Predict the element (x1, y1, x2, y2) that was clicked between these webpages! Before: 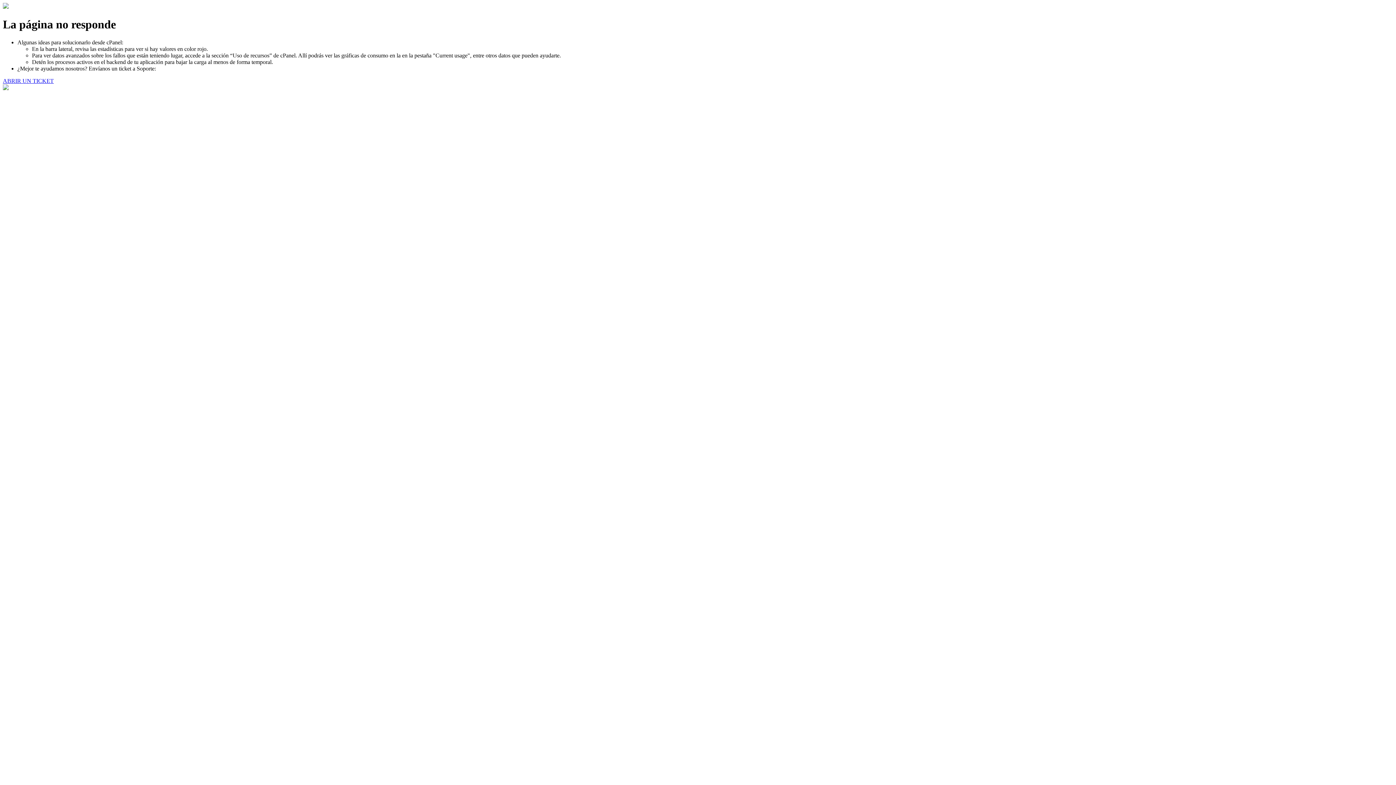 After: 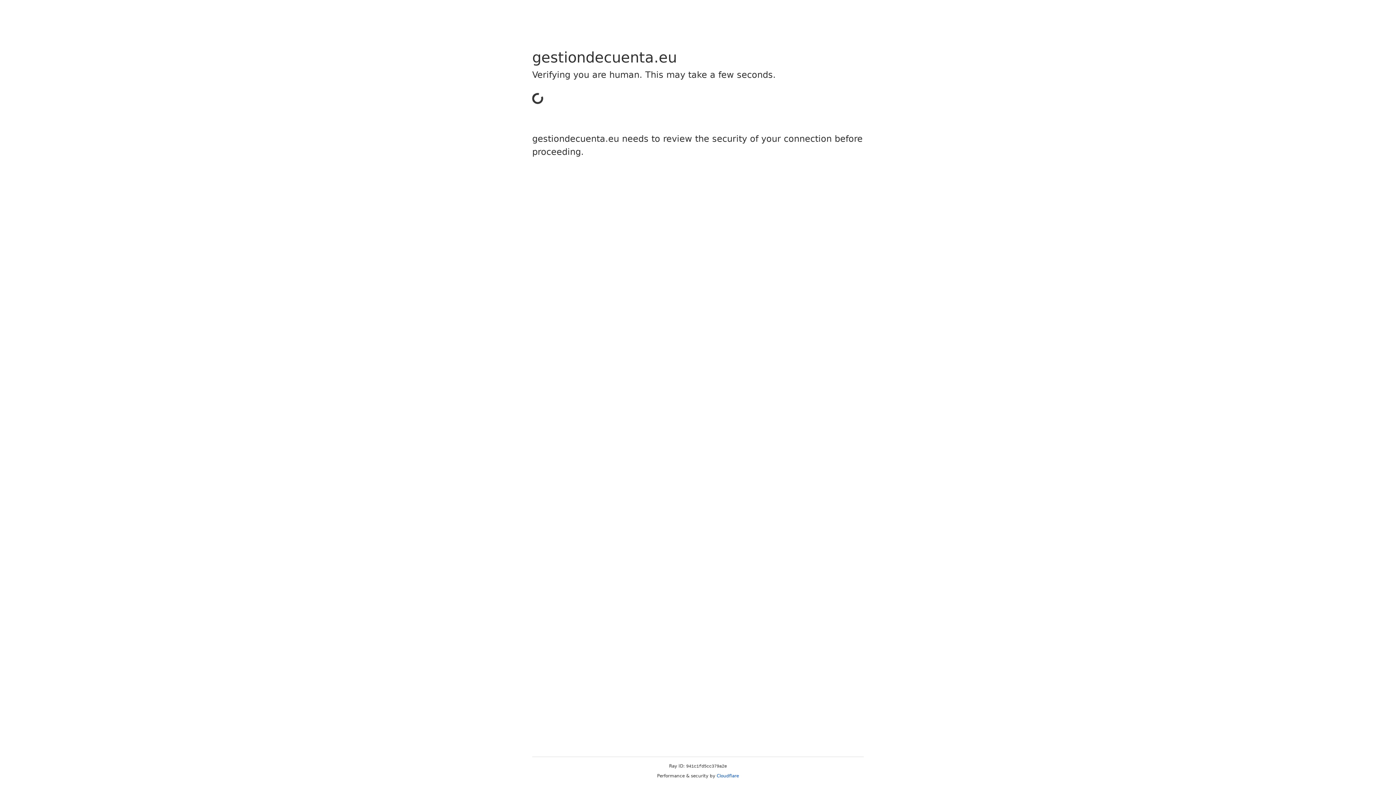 Action: bbox: (2, 77, 53, 83) label: ABRIR UN TICKET